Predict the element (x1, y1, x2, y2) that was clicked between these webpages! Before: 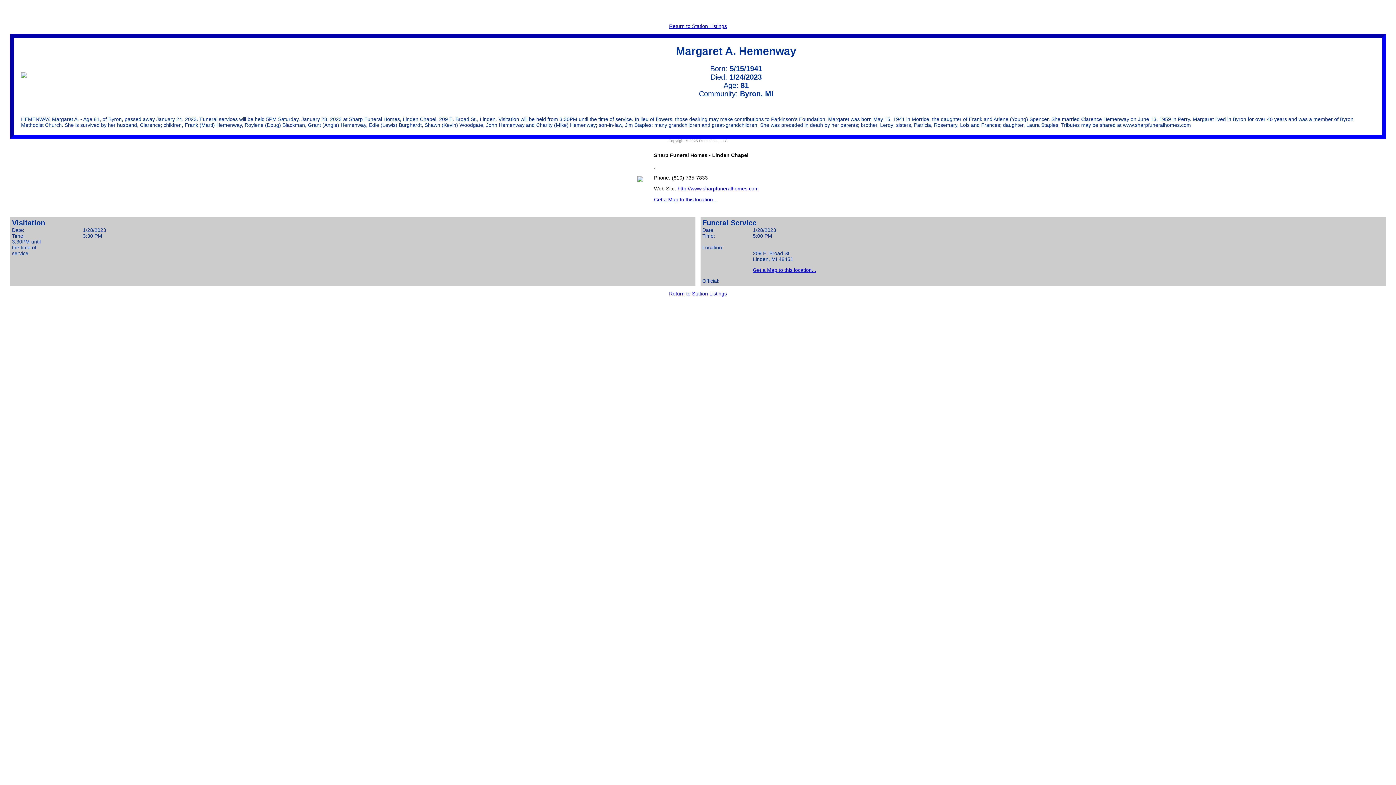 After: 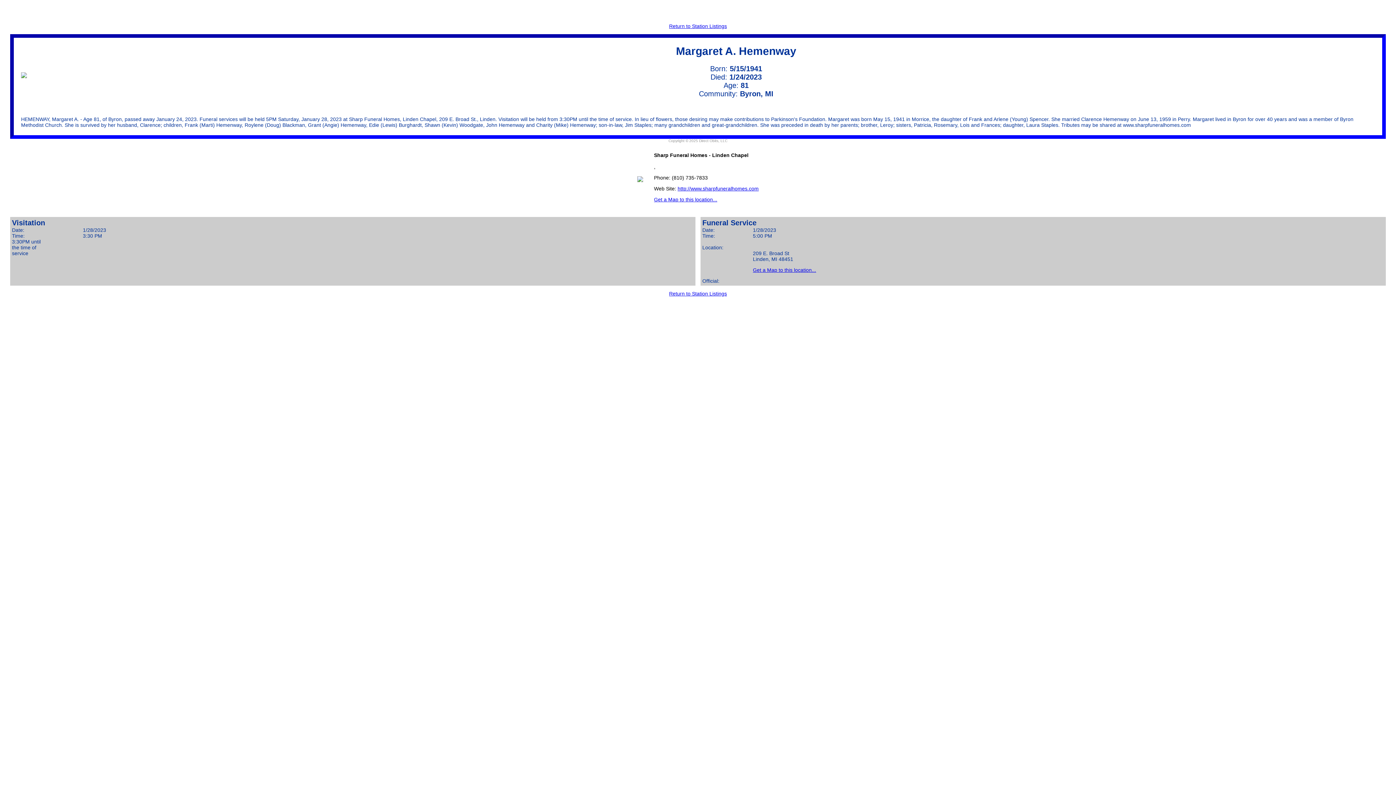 Action: label: http://www.sharpfuneralhomes.com bbox: (677, 185, 758, 191)